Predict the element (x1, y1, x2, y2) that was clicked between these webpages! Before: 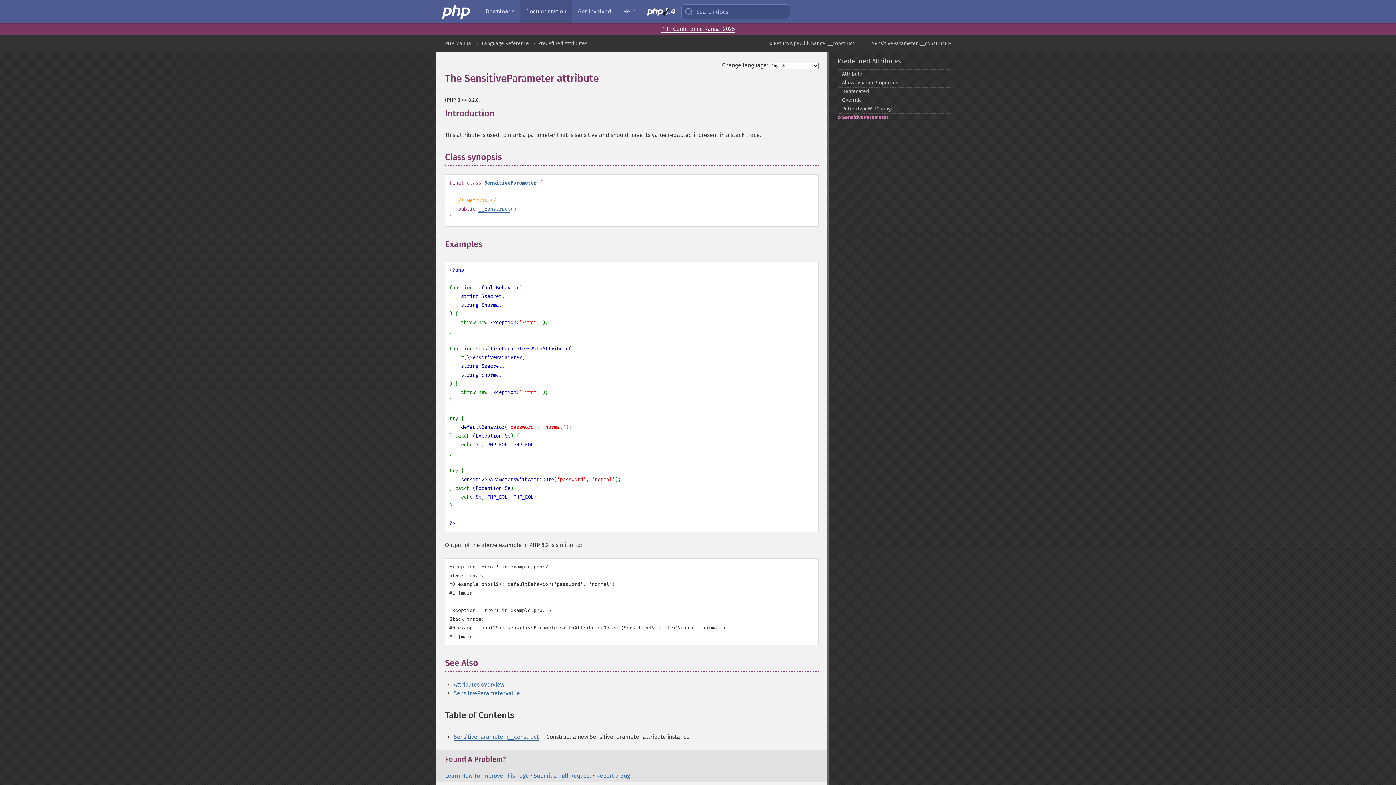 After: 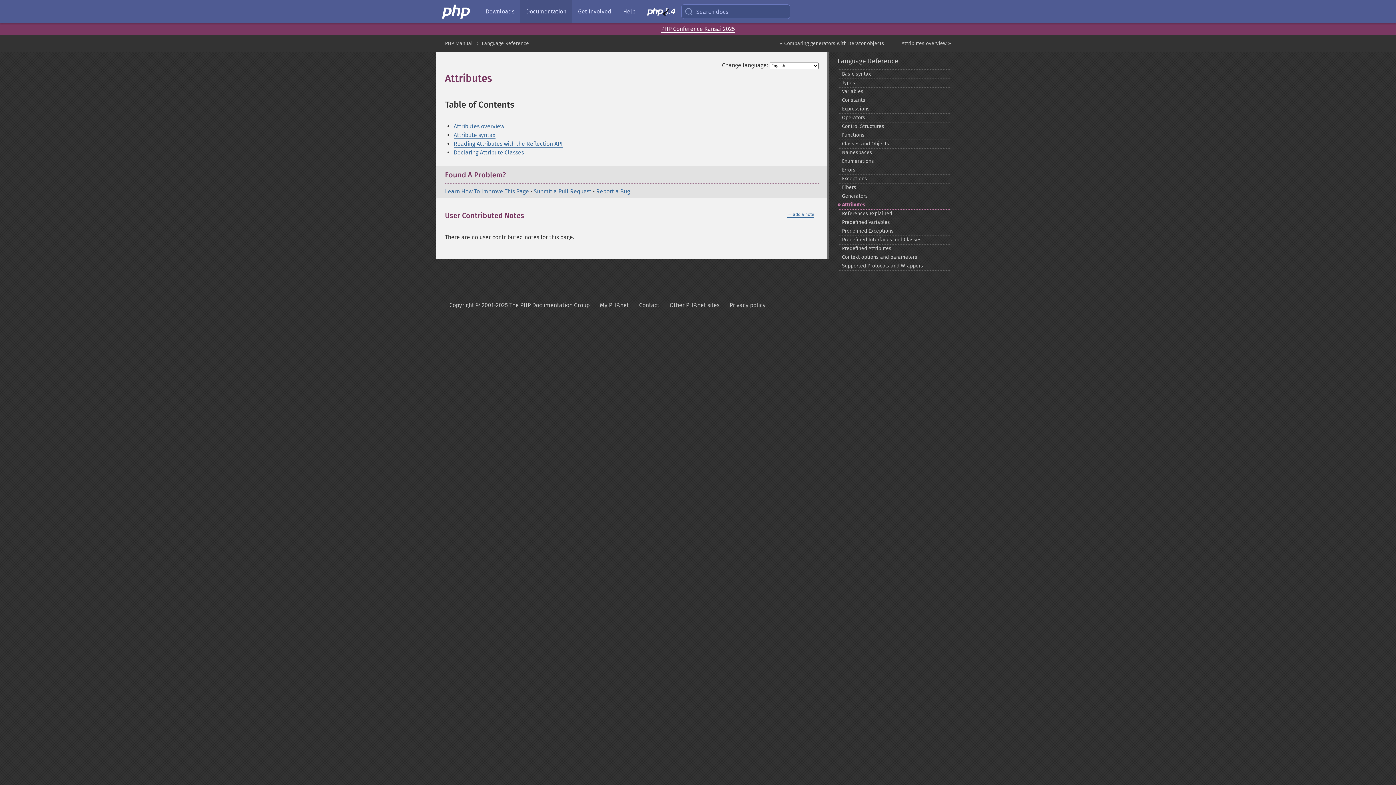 Action: bbox: (453, 681, 504, 688) label: Attributes overview